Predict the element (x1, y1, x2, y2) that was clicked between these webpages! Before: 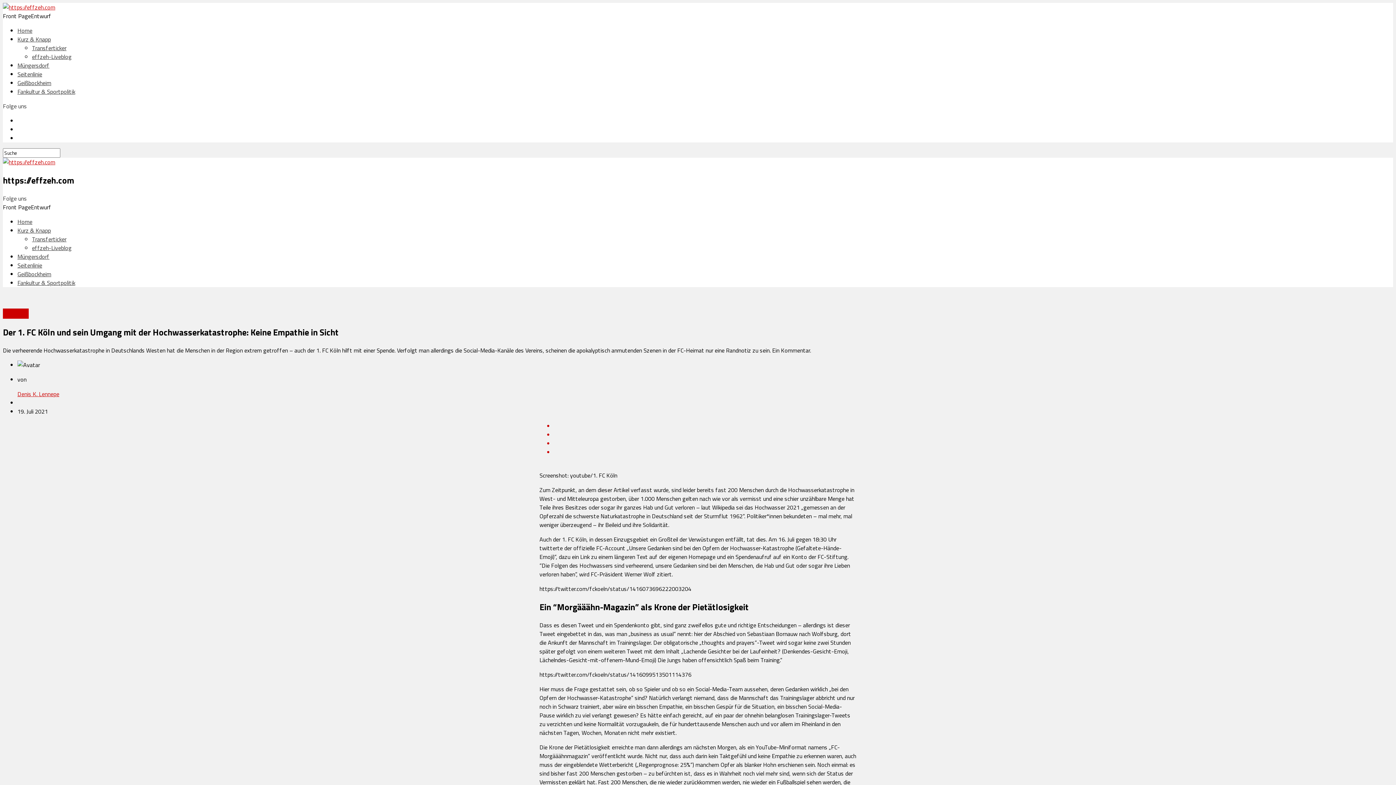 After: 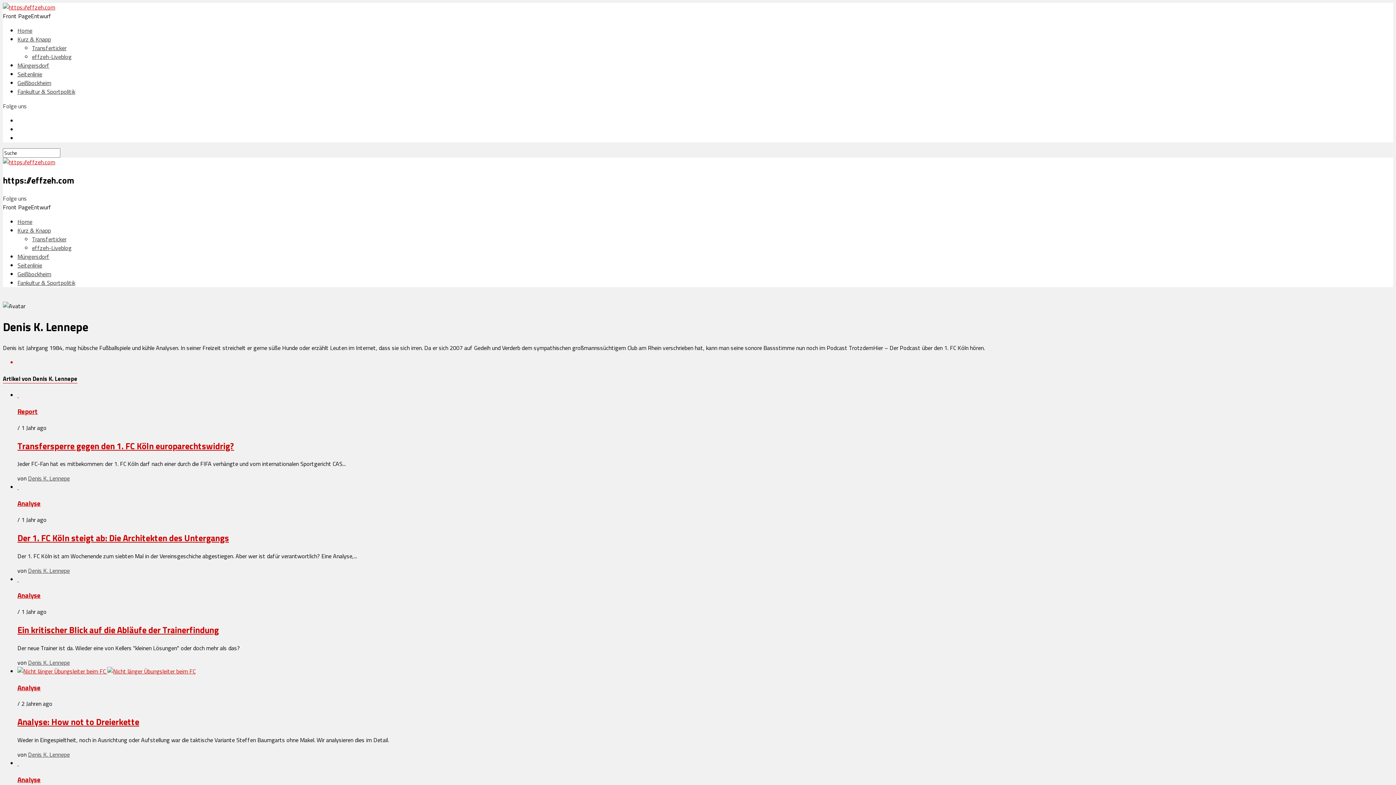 Action: bbox: (17, 389, 59, 398) label: Denis K. Lennepe